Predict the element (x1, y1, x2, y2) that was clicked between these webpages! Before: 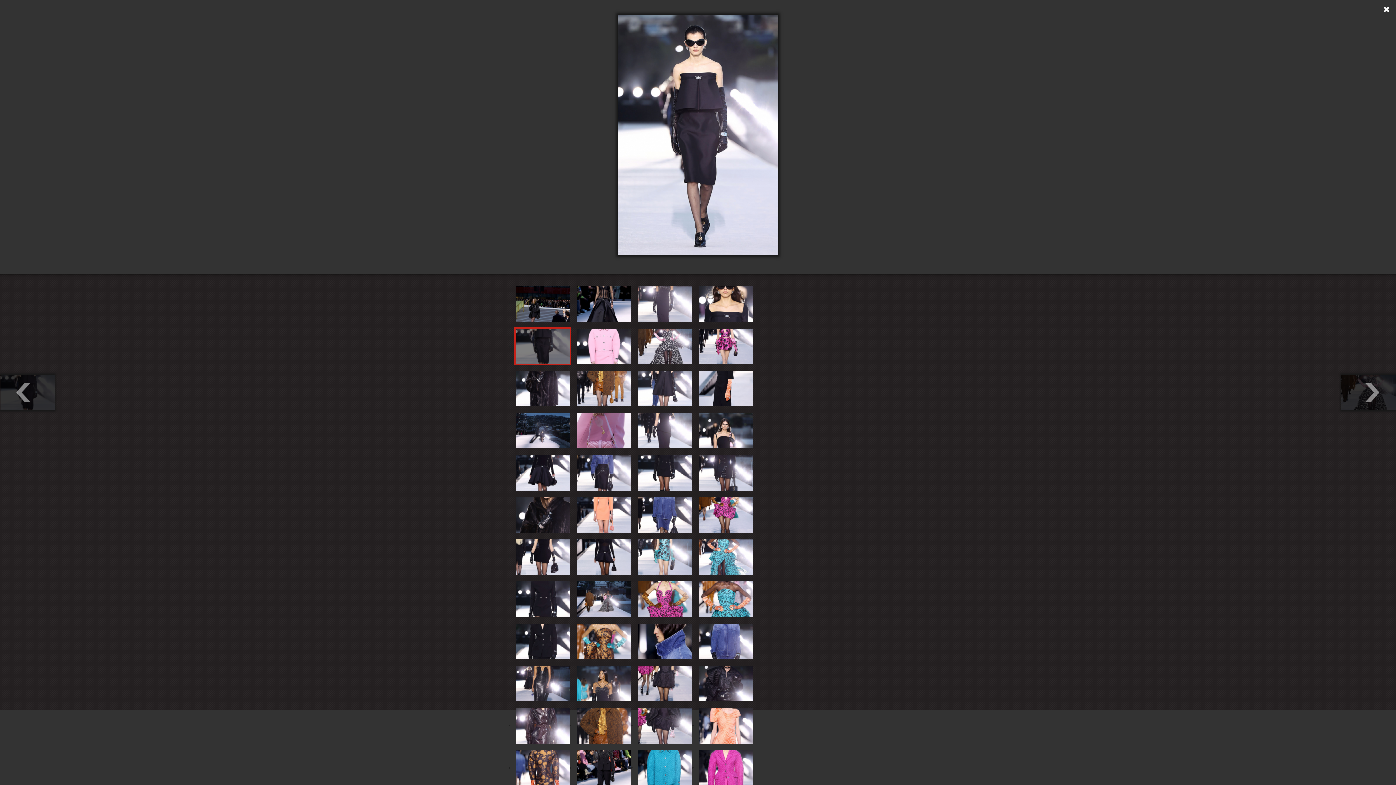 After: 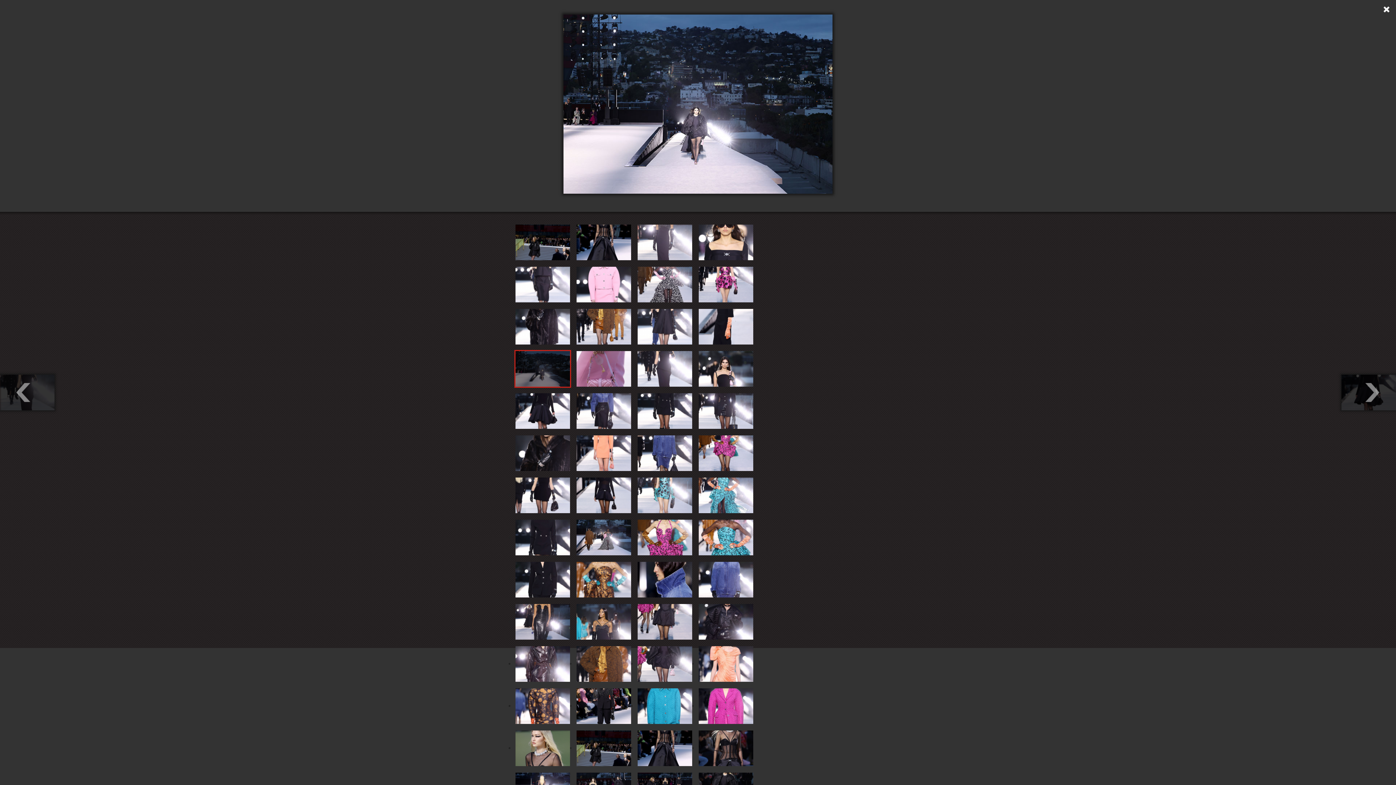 Action: bbox: (514, 412, 571, 449)